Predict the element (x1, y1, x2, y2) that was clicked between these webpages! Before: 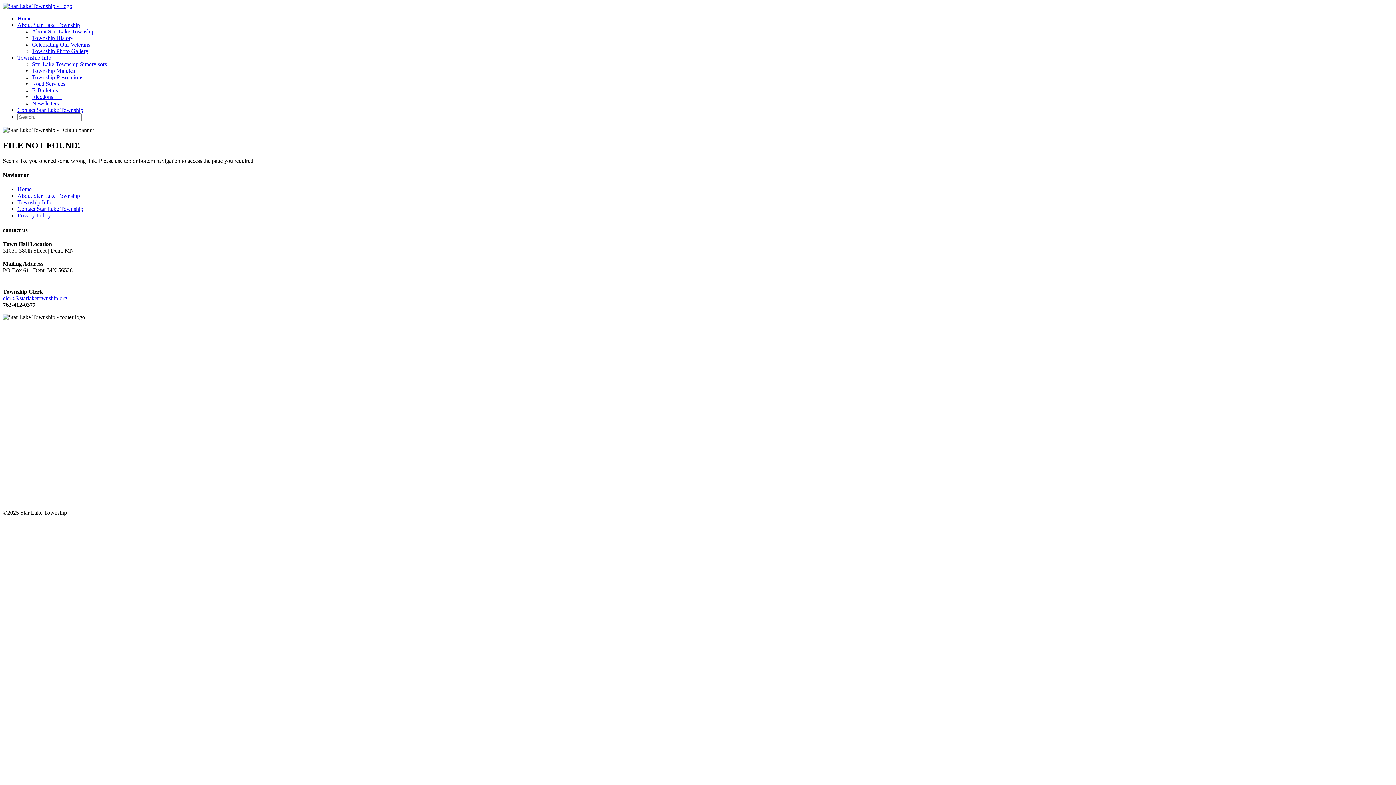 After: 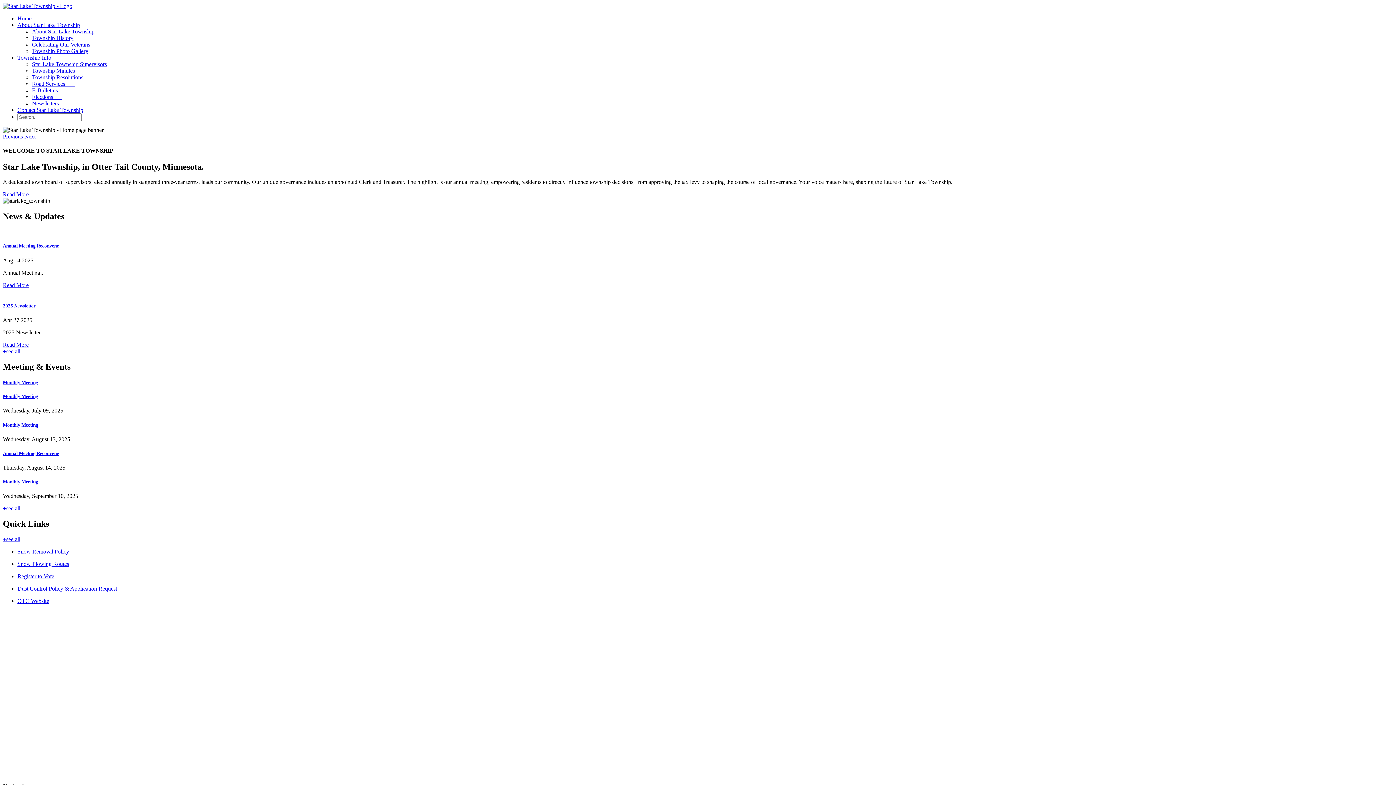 Action: bbox: (2, 2, 72, 9)